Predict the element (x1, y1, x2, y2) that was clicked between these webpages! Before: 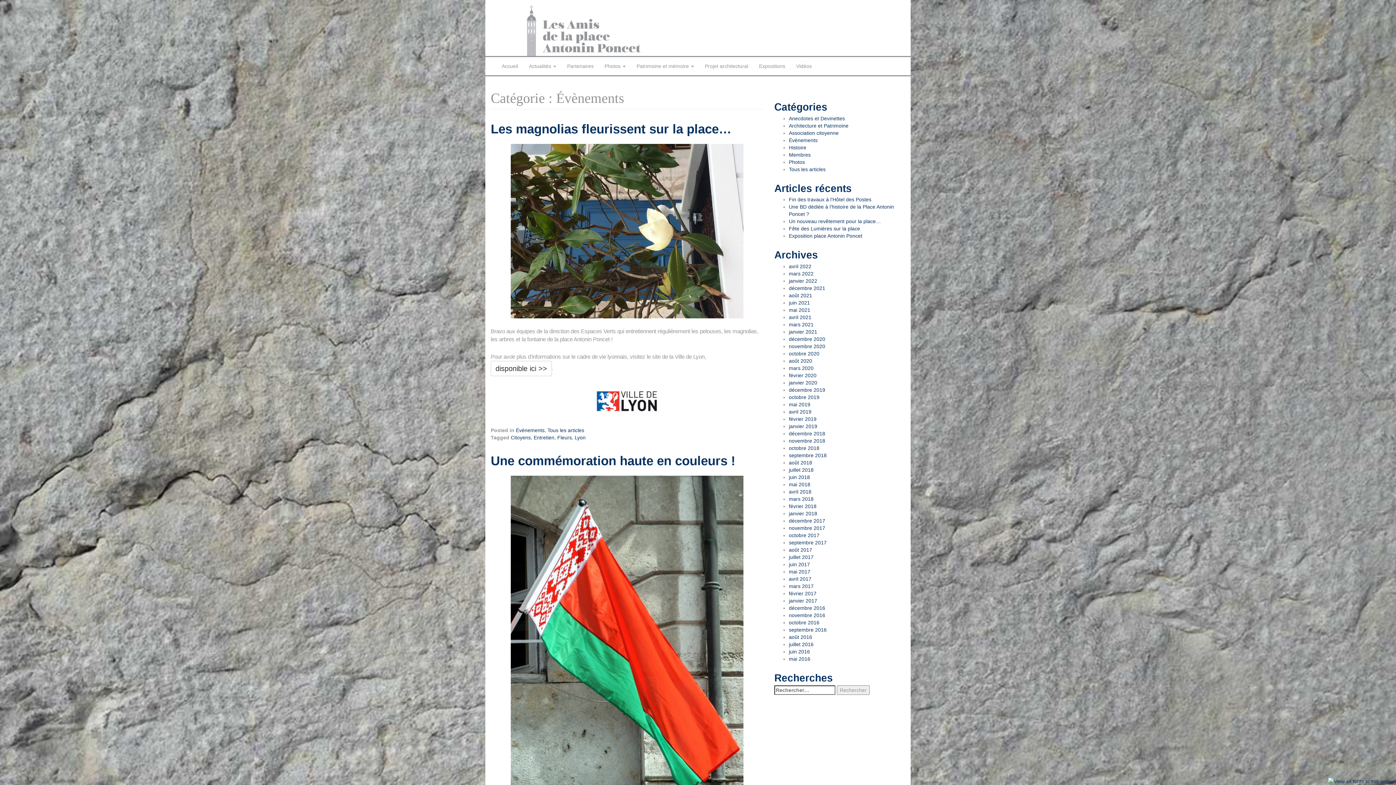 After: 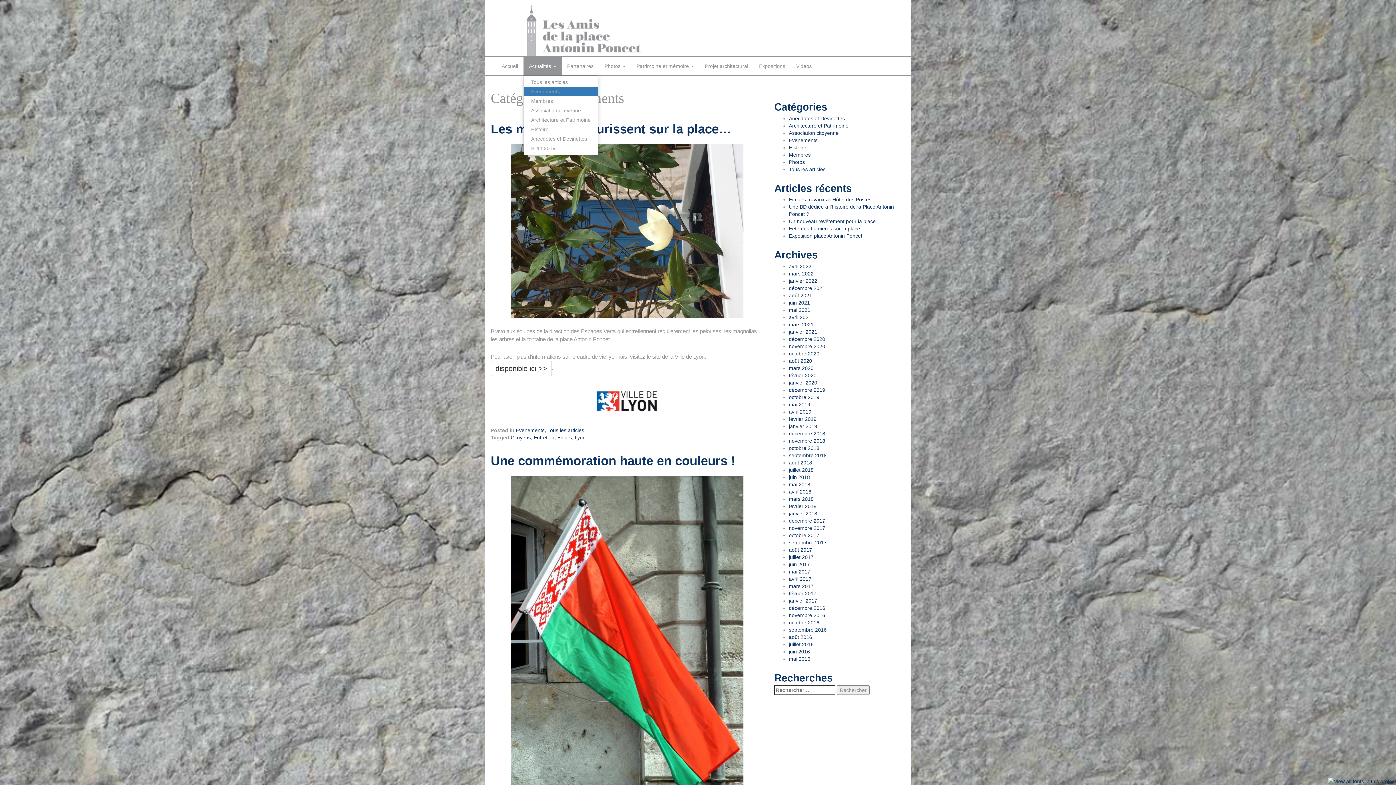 Action: bbox: (523, 57, 561, 75) label: Actualités 